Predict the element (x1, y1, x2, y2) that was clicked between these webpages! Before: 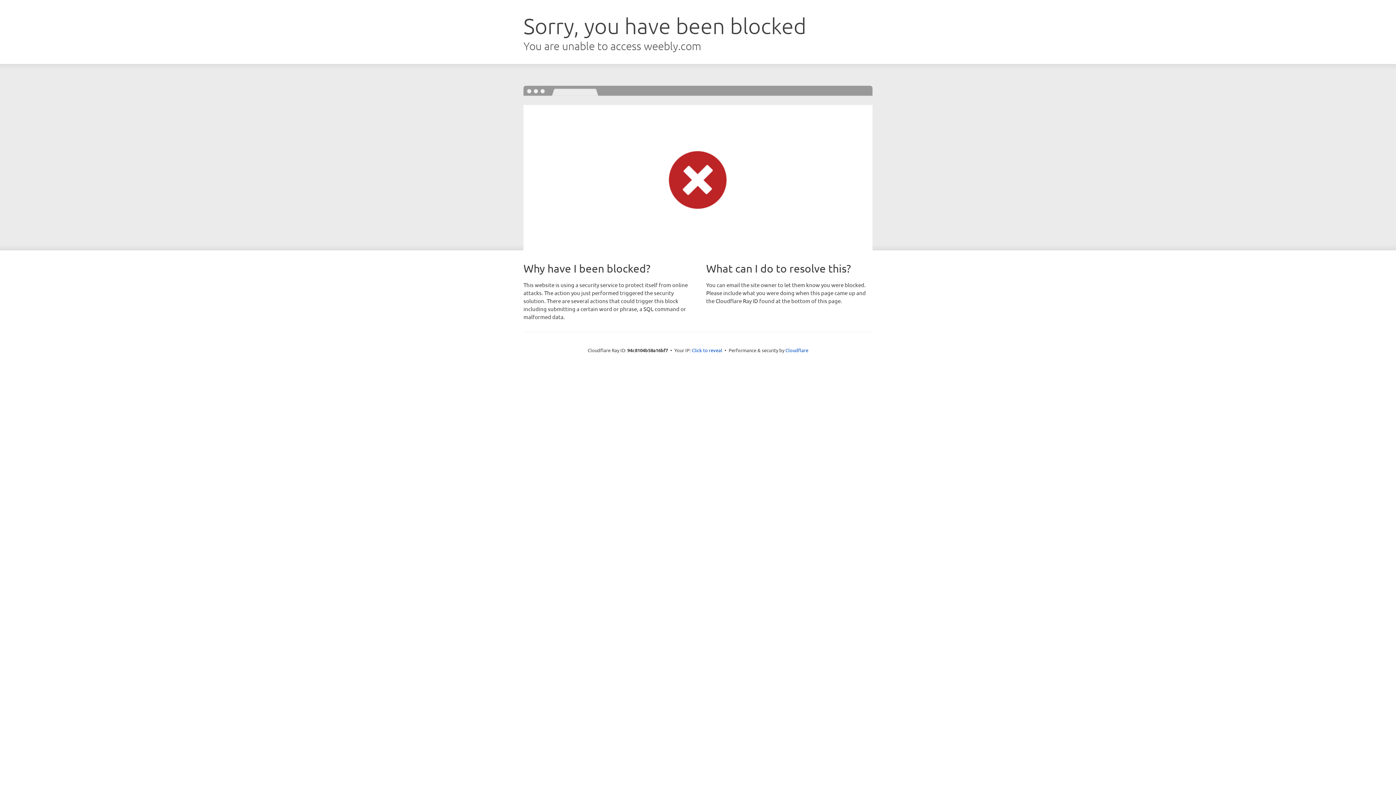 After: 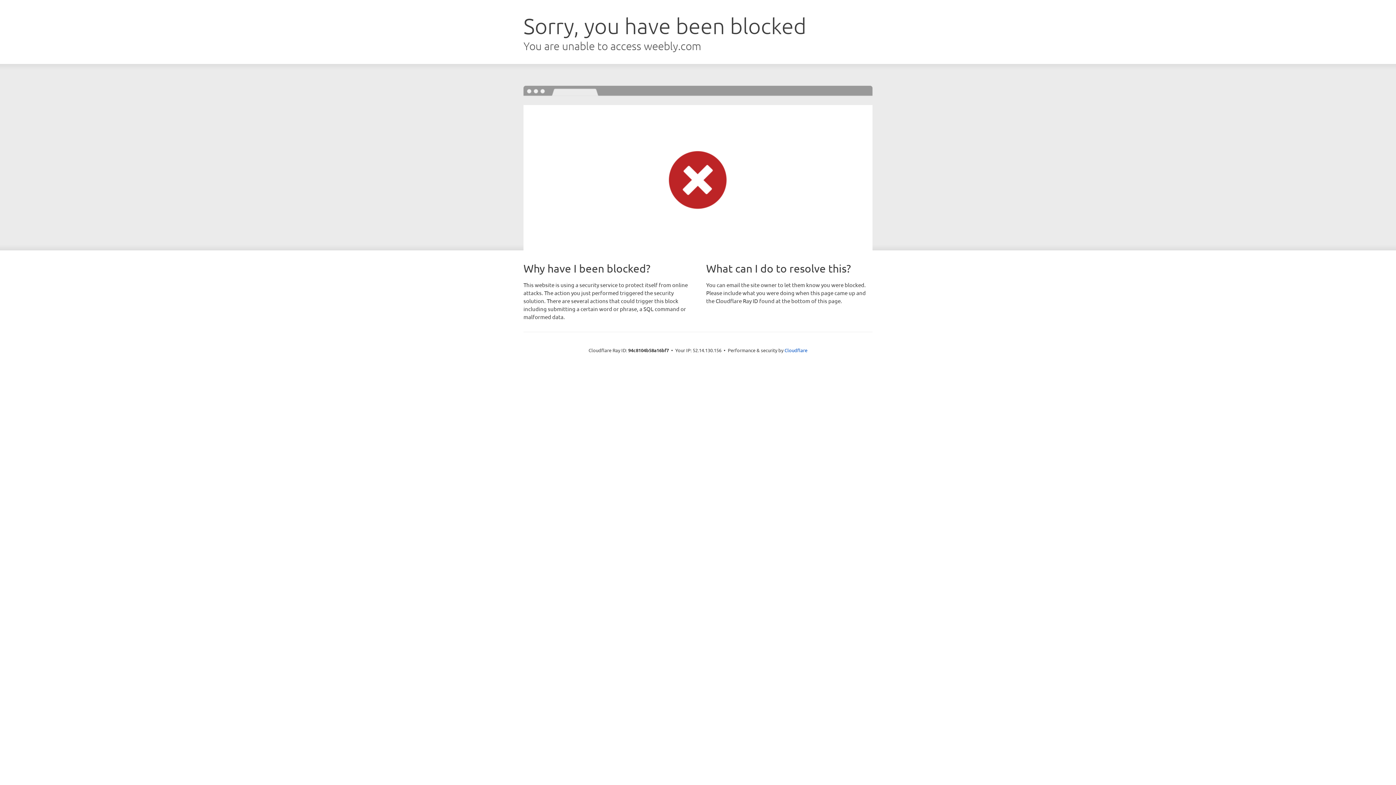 Action: bbox: (692, 346, 722, 353) label: Click to reveal